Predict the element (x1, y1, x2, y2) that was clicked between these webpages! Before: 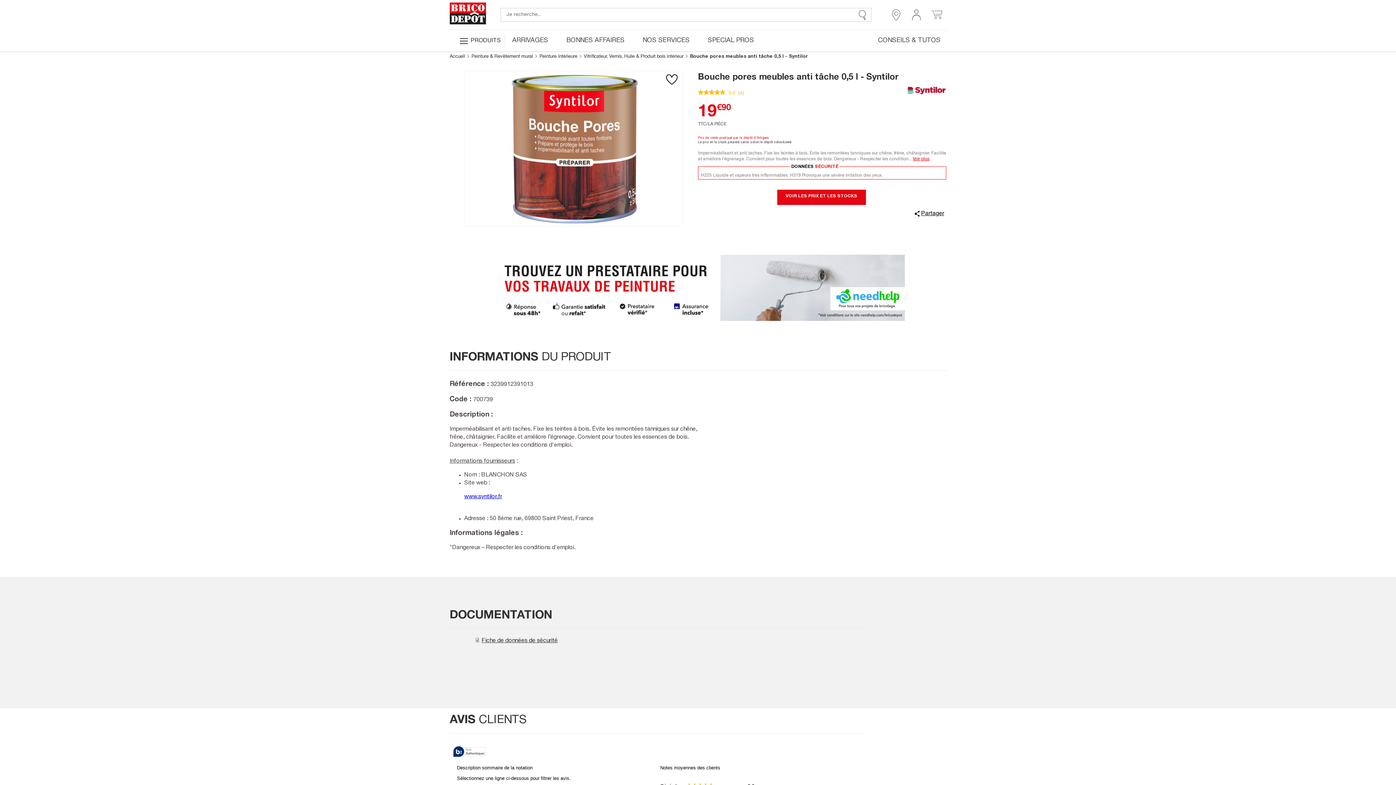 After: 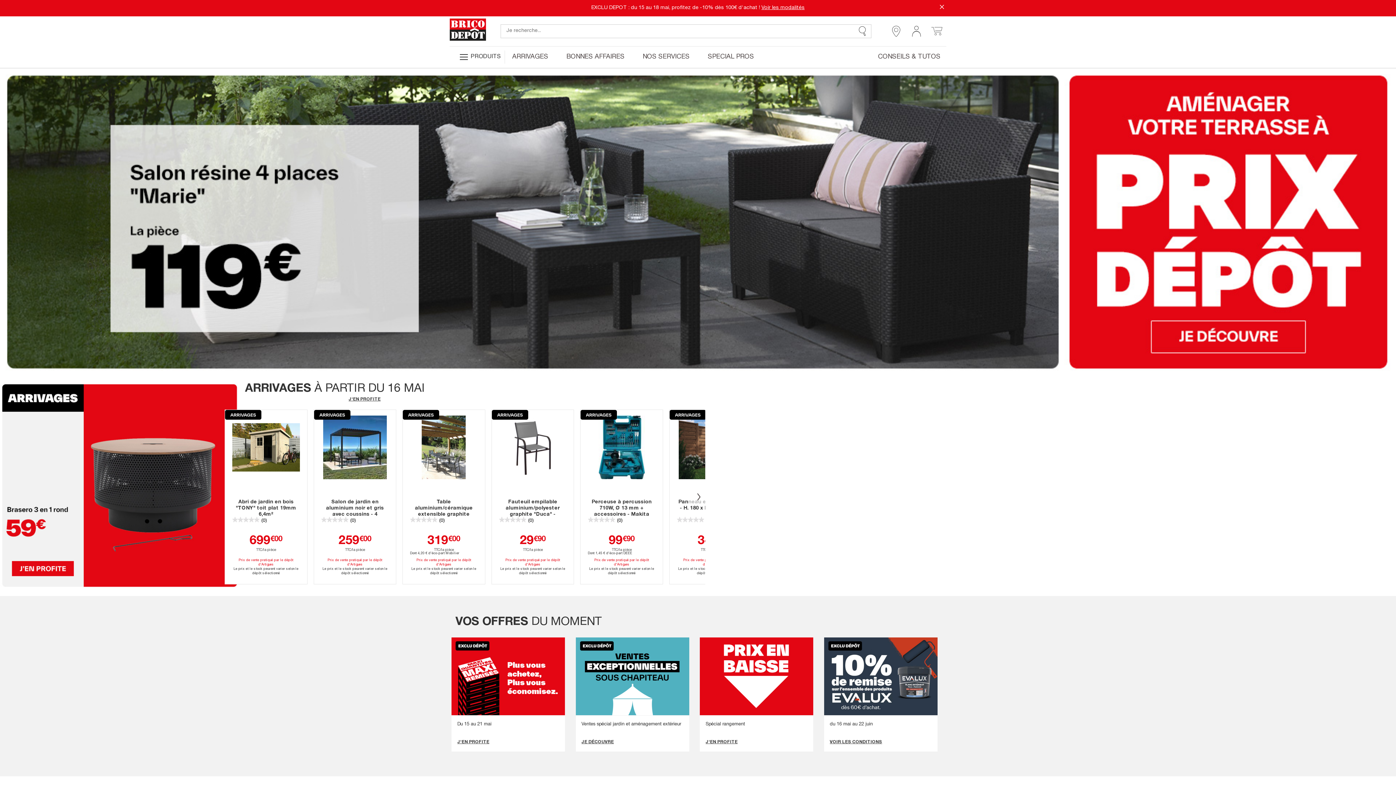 Action: bbox: (449, 54, 466, 59) label: Accueil 